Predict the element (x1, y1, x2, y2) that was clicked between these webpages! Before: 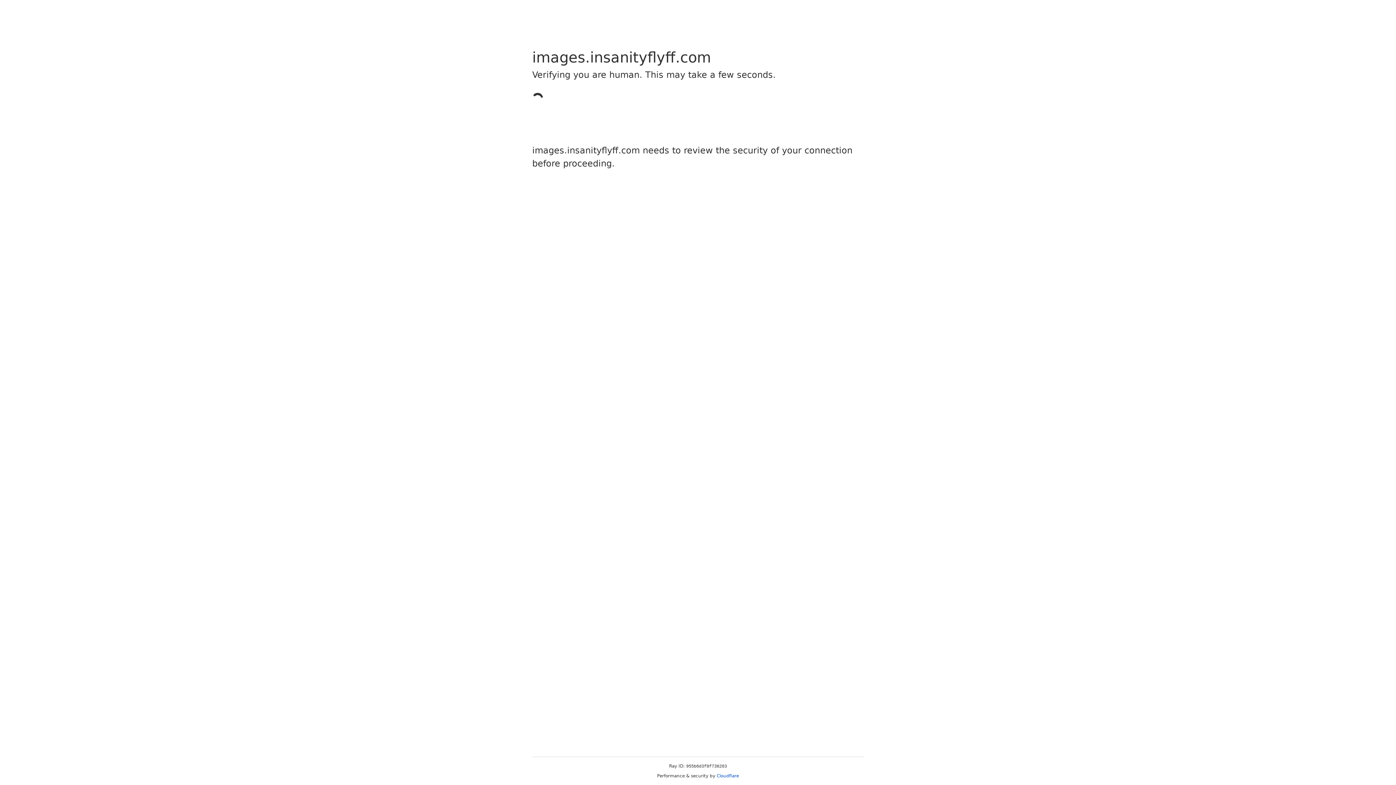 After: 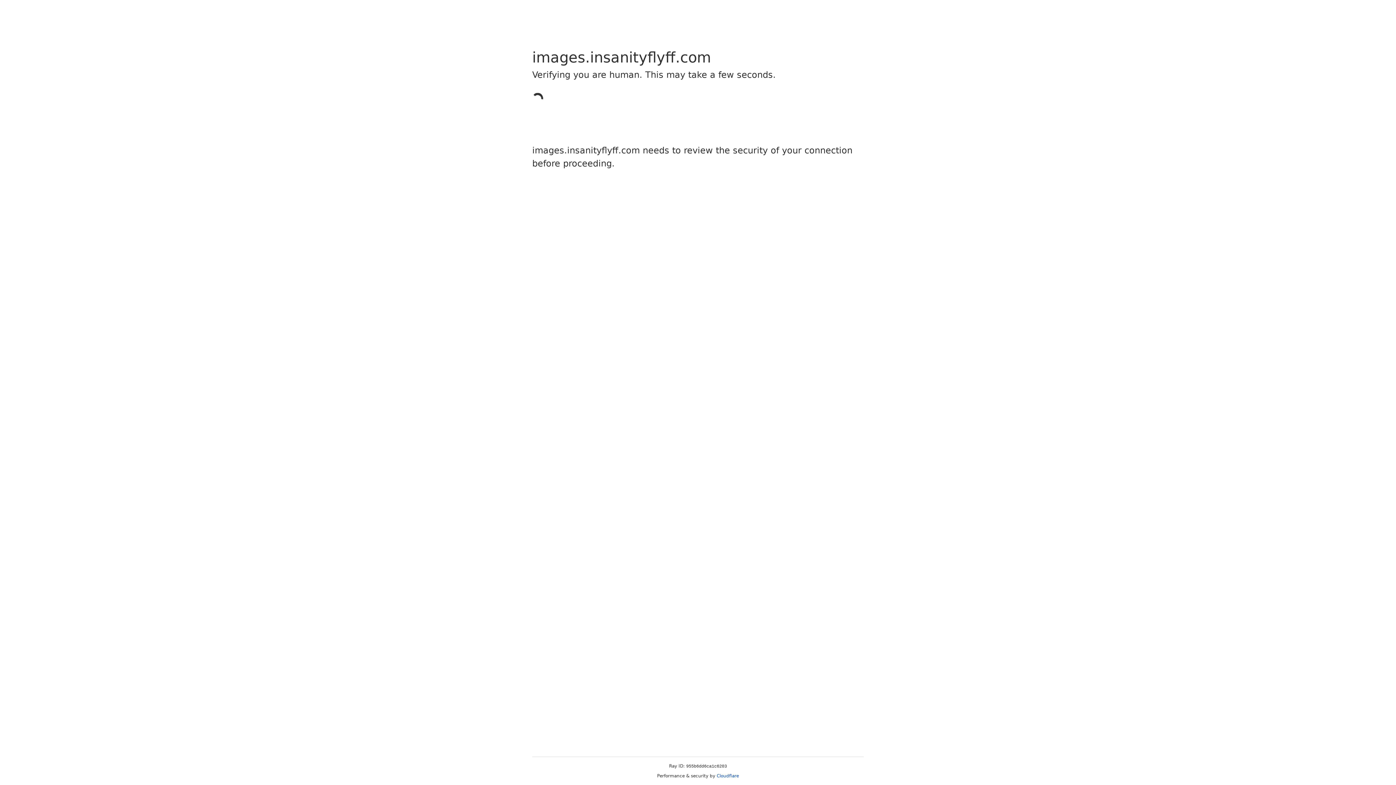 Action: bbox: (716, 773, 739, 778) label: Cloudflare